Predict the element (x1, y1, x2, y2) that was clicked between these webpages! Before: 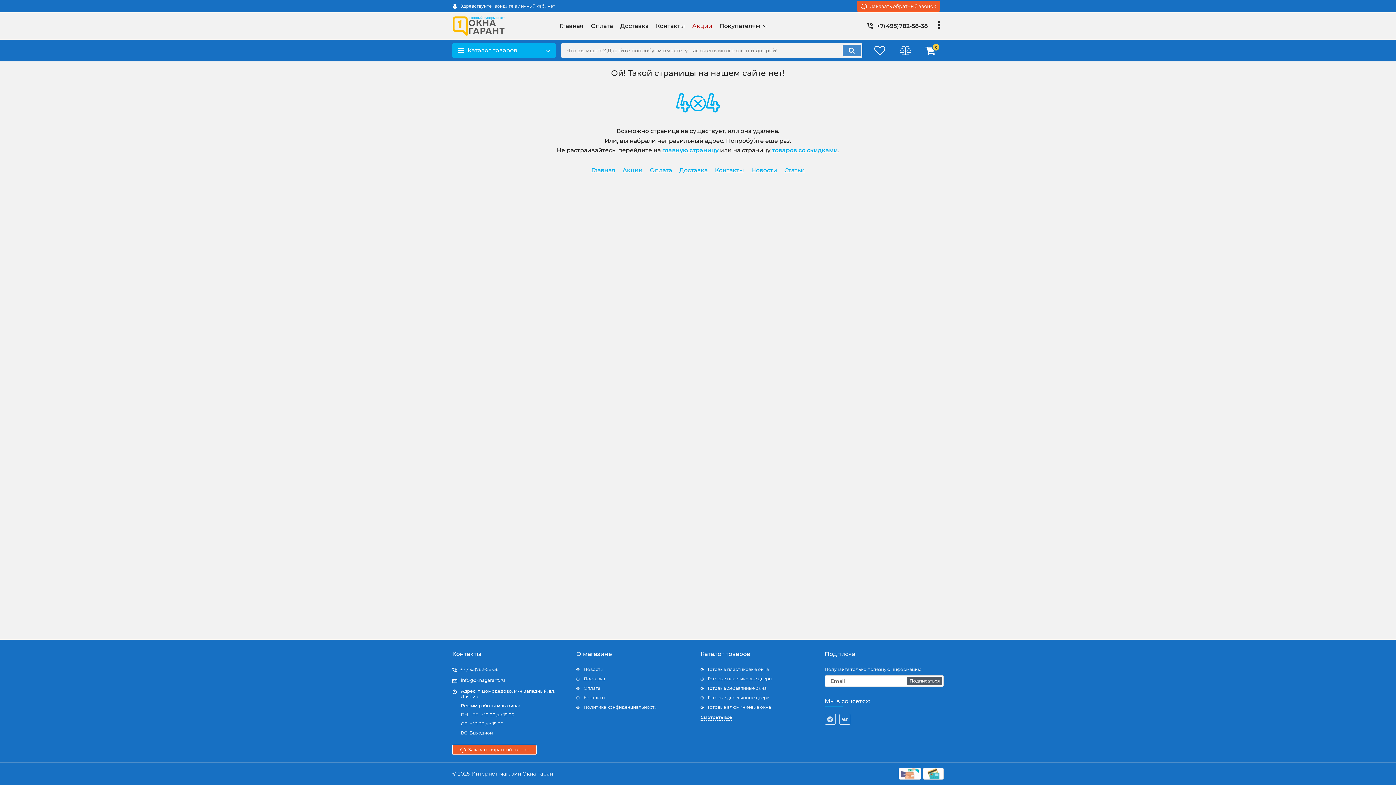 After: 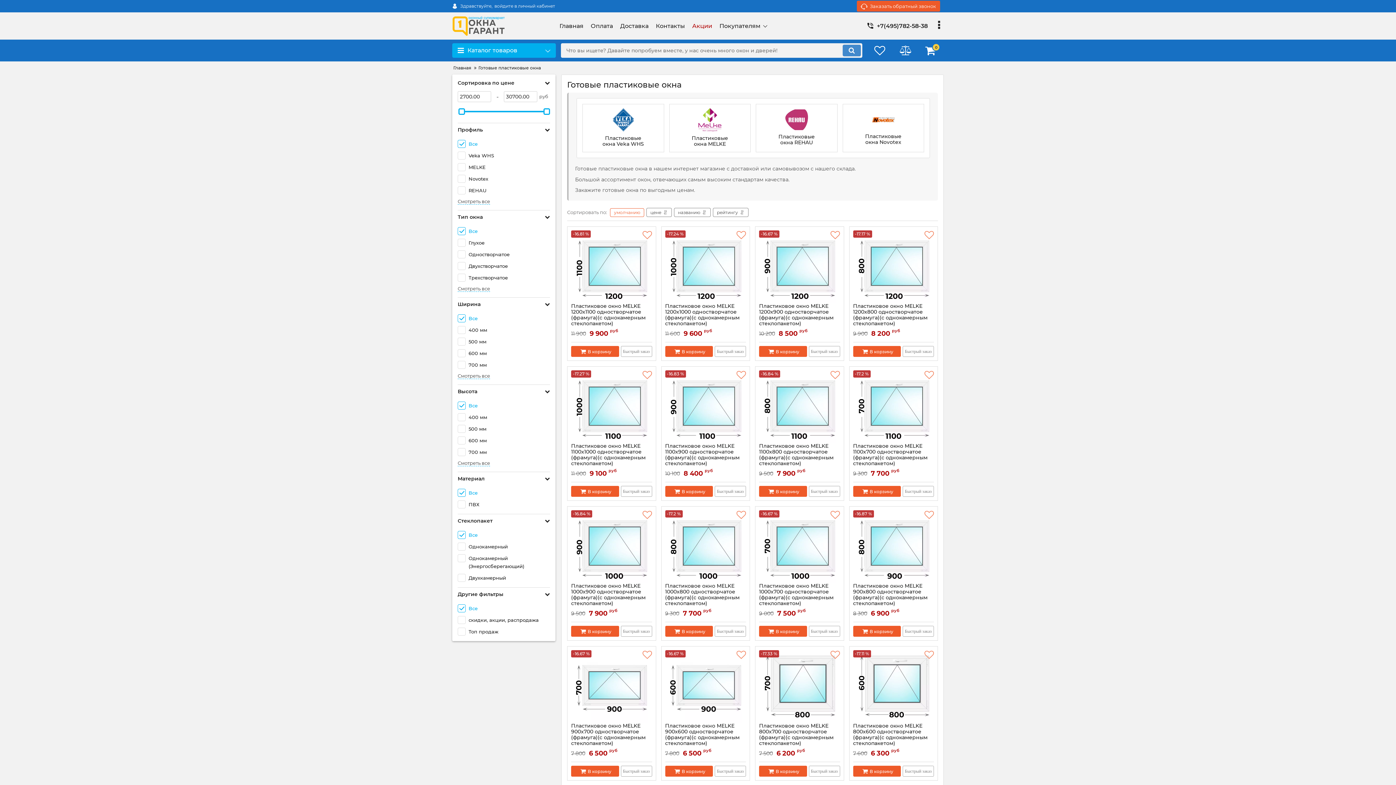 Action: bbox: (700, 666, 819, 672) label: Готовые пластиковые окна